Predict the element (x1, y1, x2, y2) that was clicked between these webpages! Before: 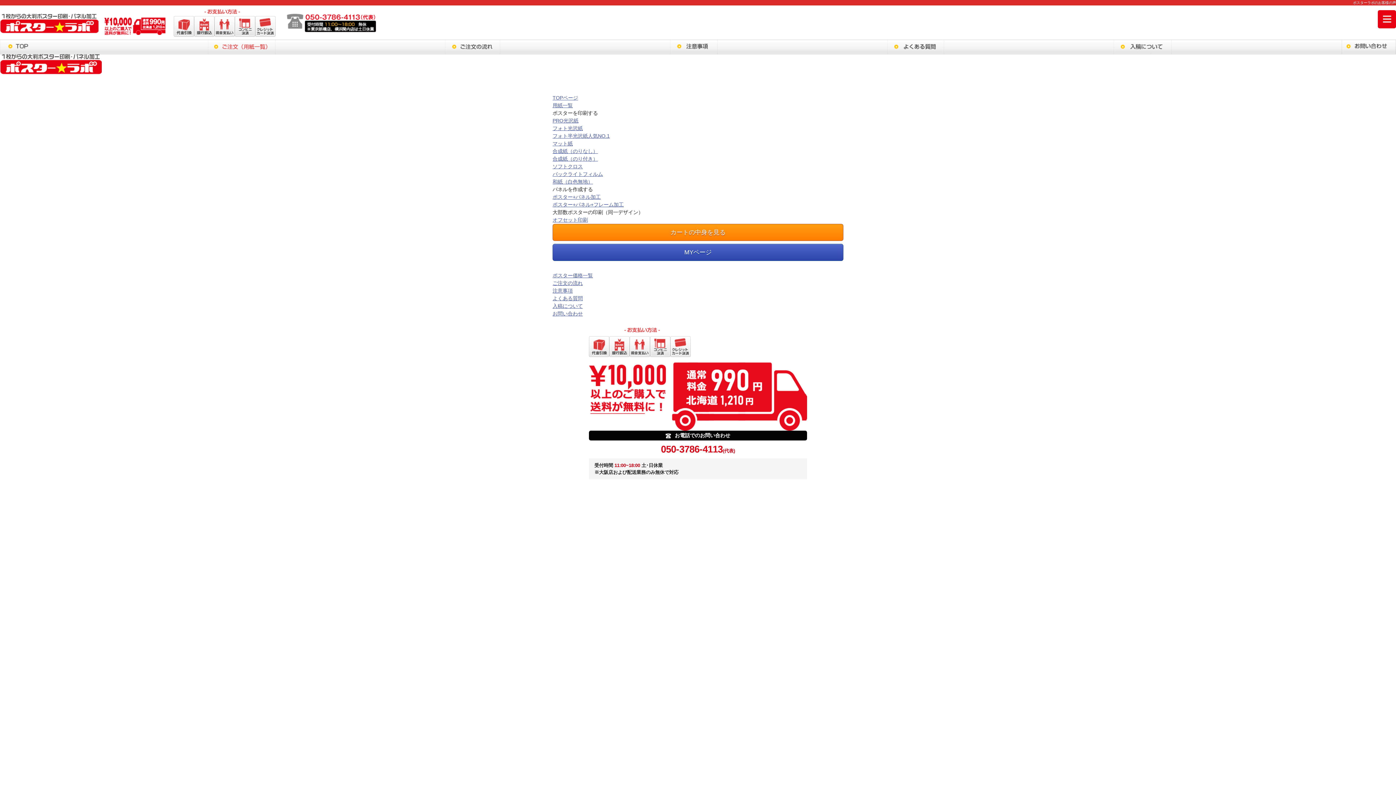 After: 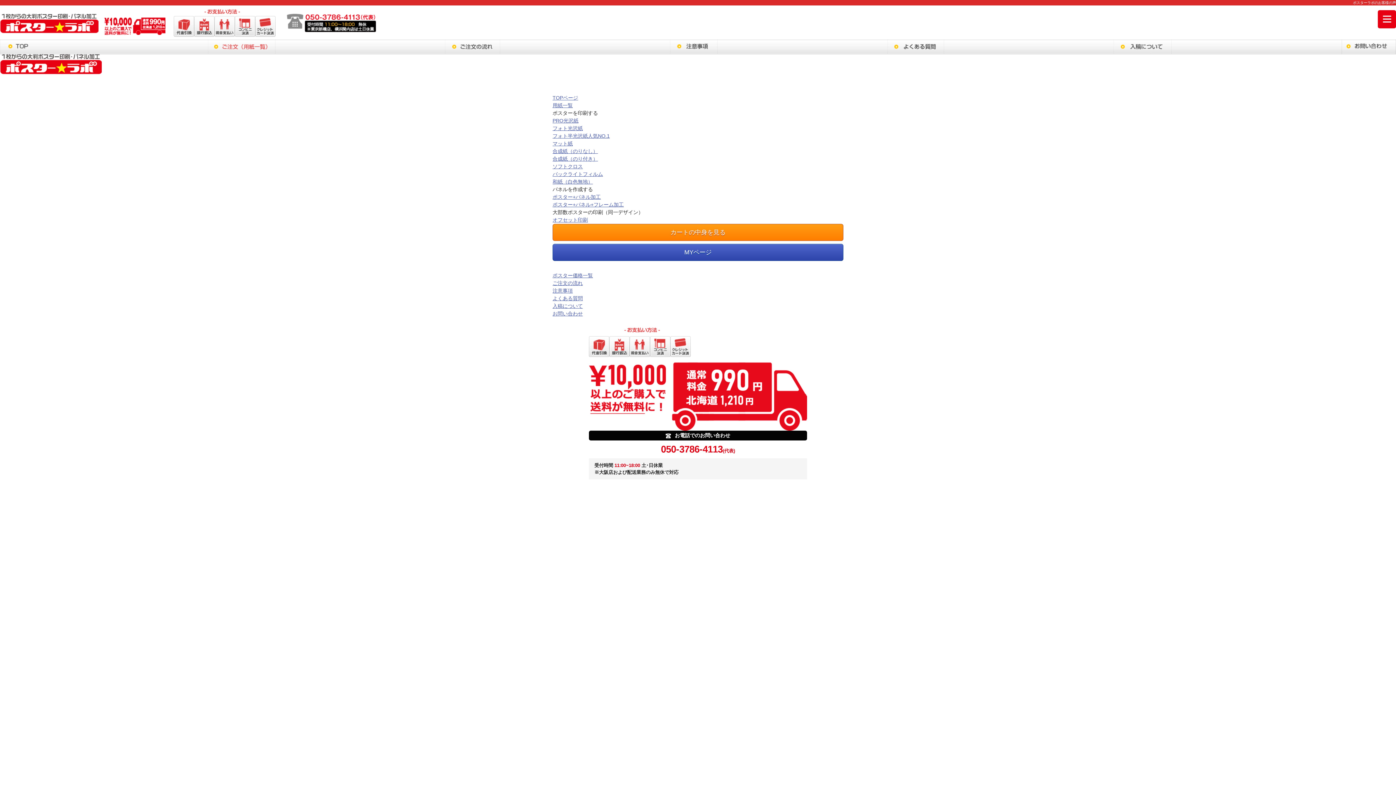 Action: label: 050-3786-4113(代表) bbox: (661, 444, 735, 454)